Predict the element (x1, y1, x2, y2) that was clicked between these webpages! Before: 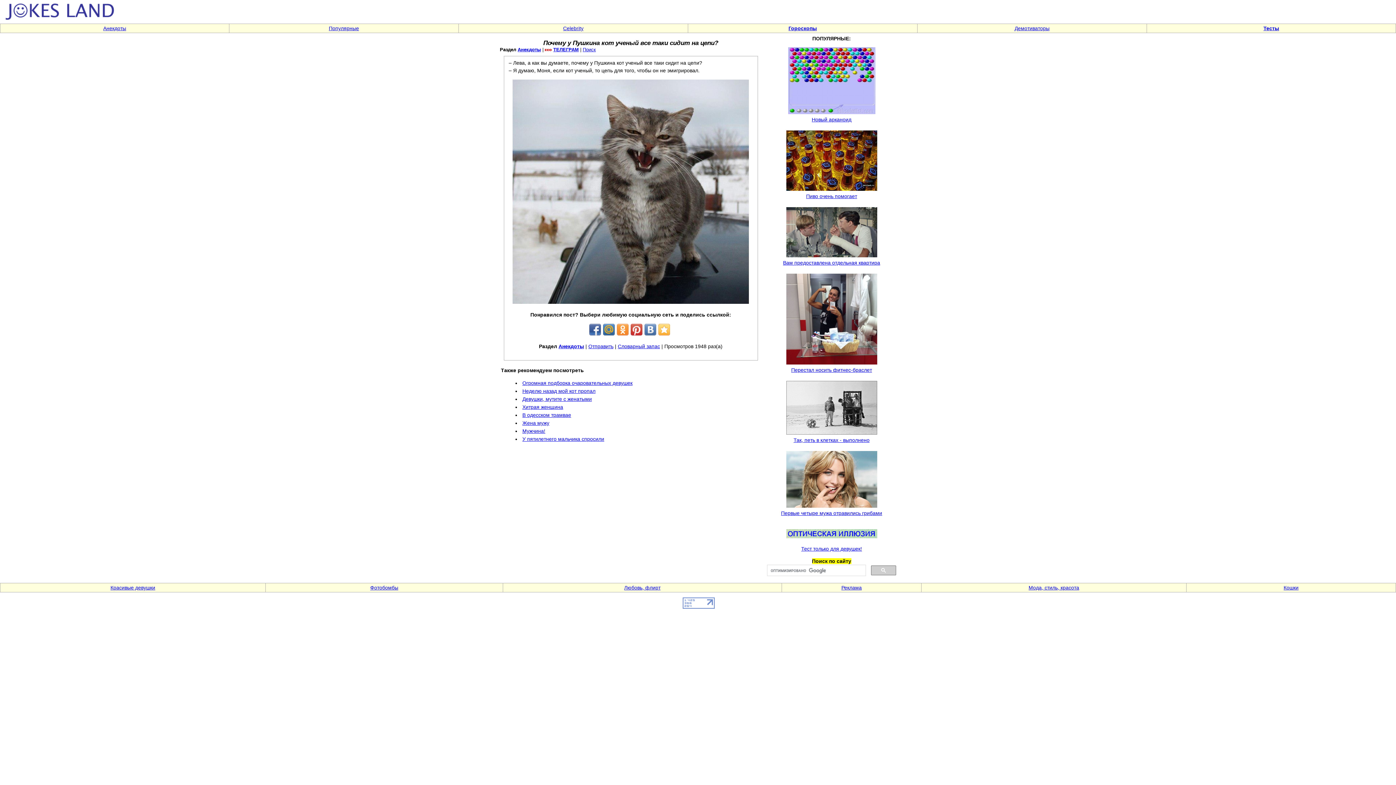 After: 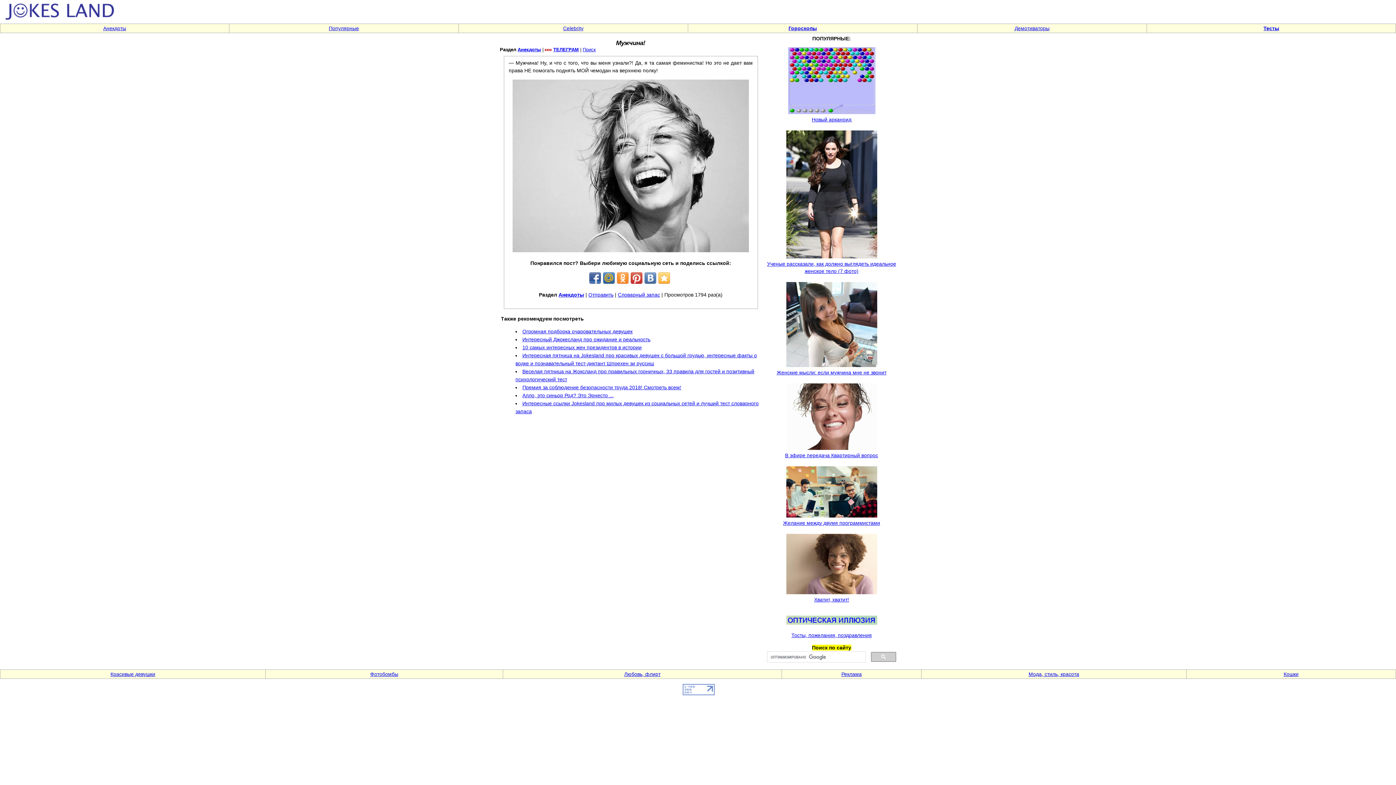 Action: label: Мужчина! bbox: (522, 428, 545, 434)